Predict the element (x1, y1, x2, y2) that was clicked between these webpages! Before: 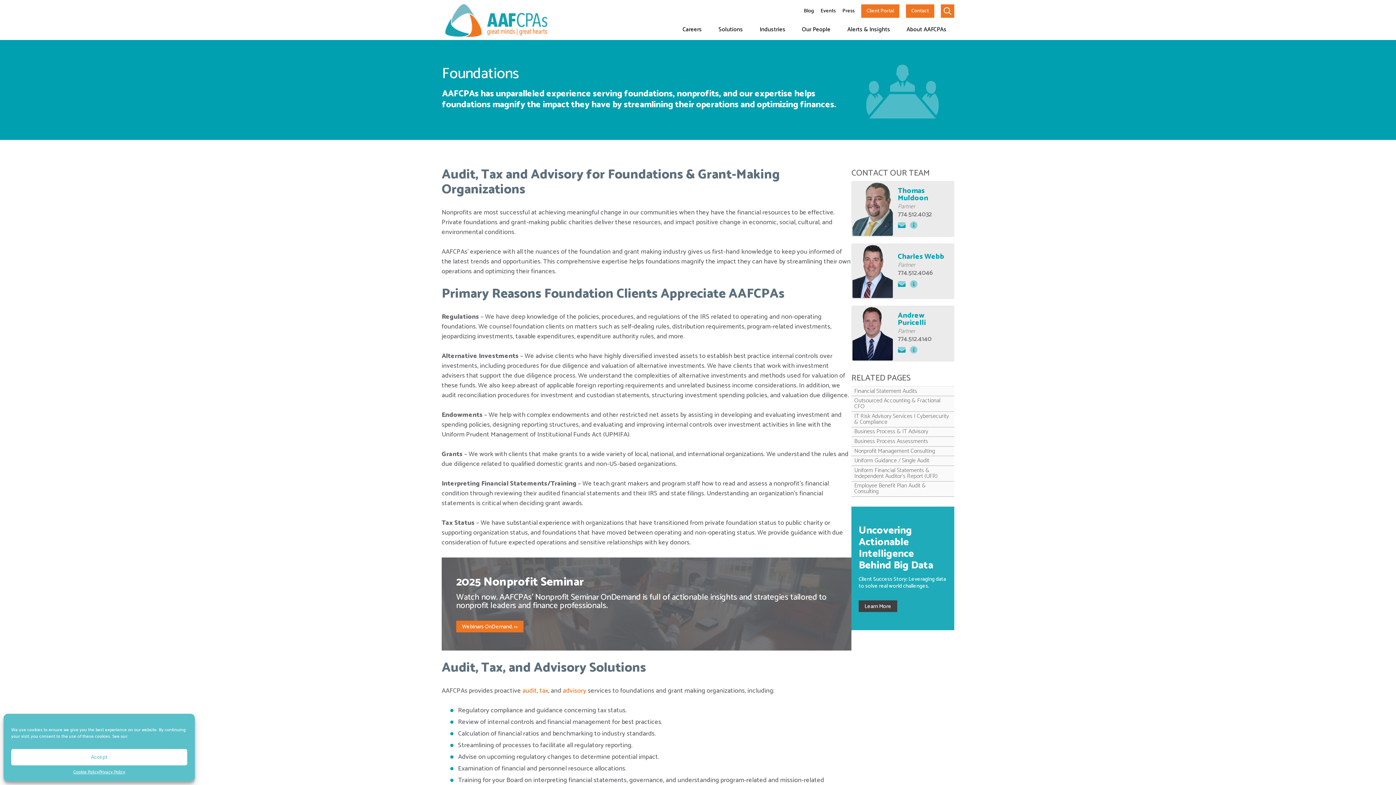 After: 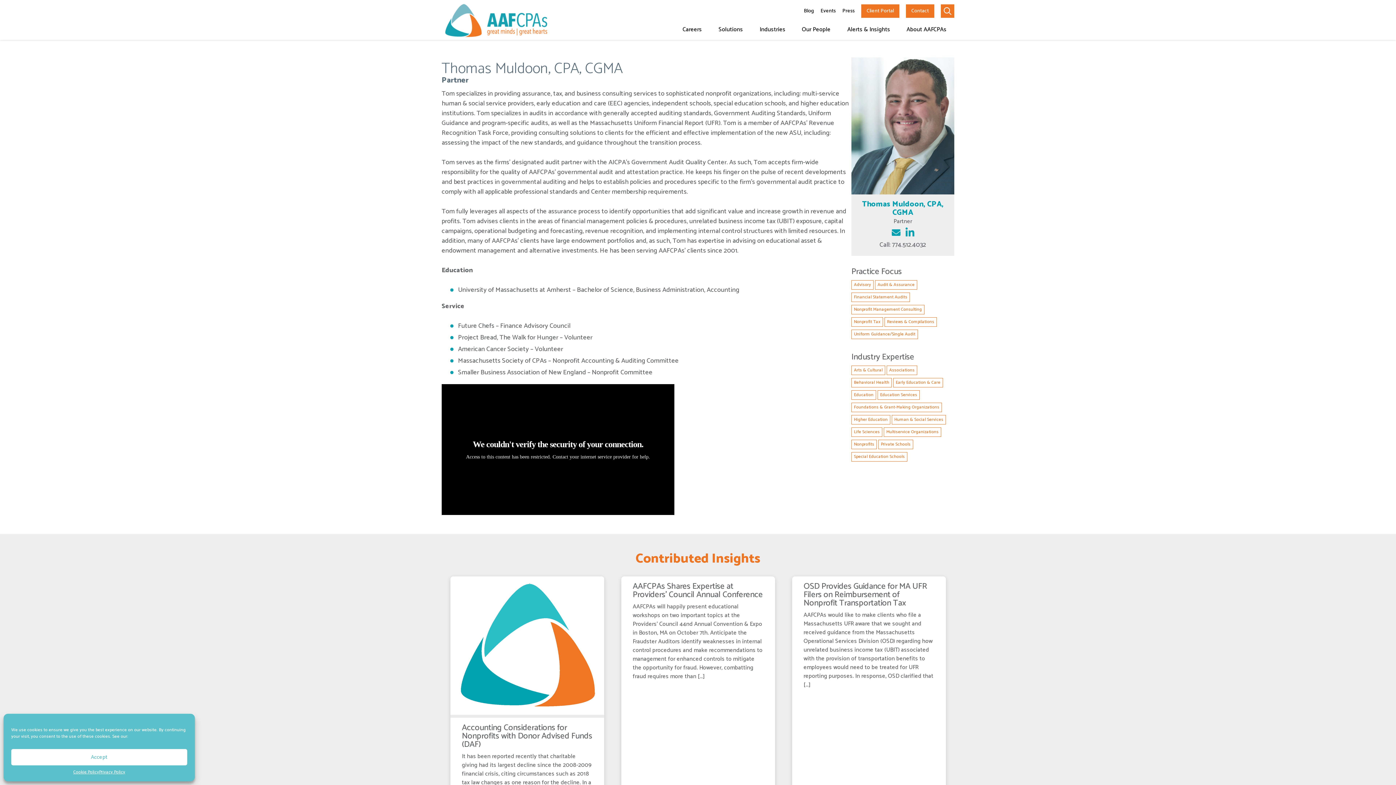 Action: label: Thomas Muldoon bbox: (898, 184, 928, 204)